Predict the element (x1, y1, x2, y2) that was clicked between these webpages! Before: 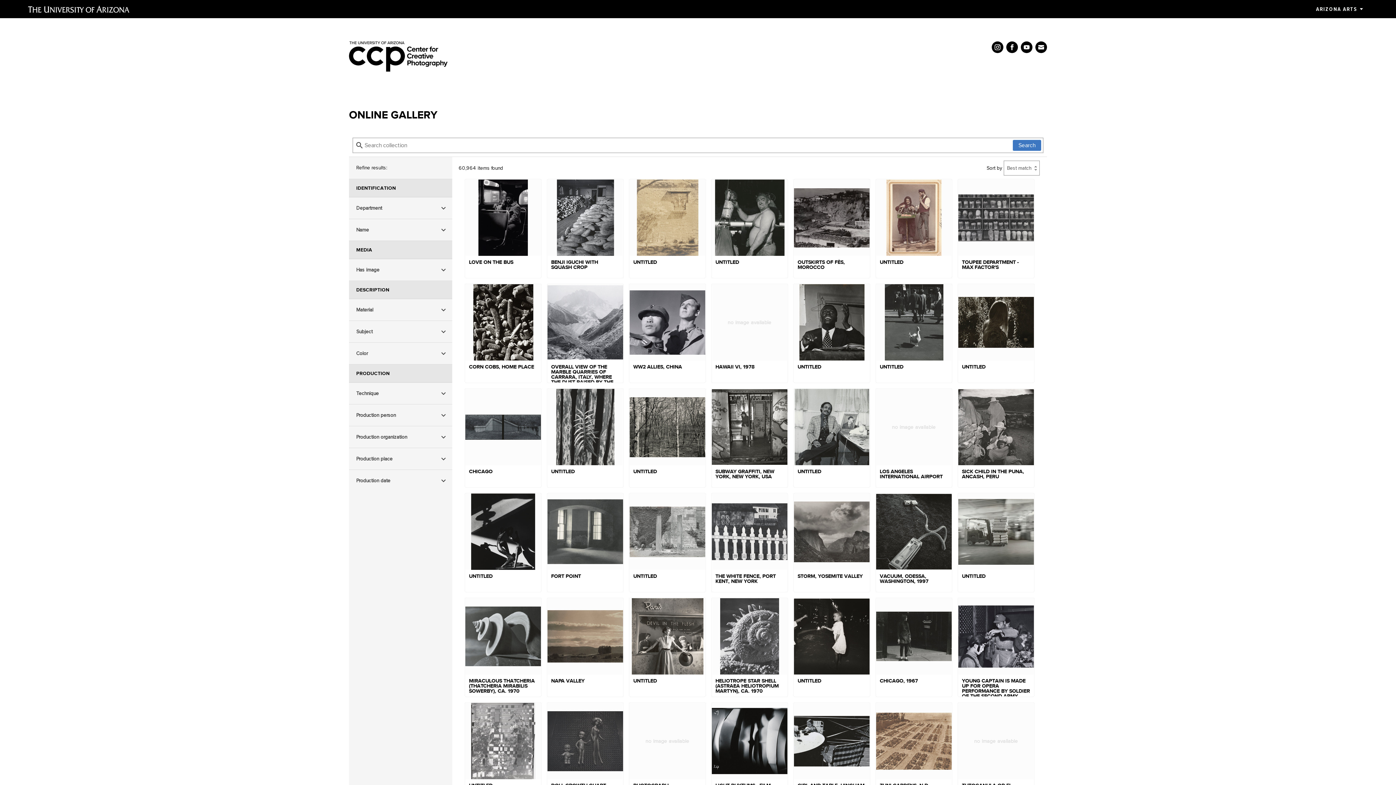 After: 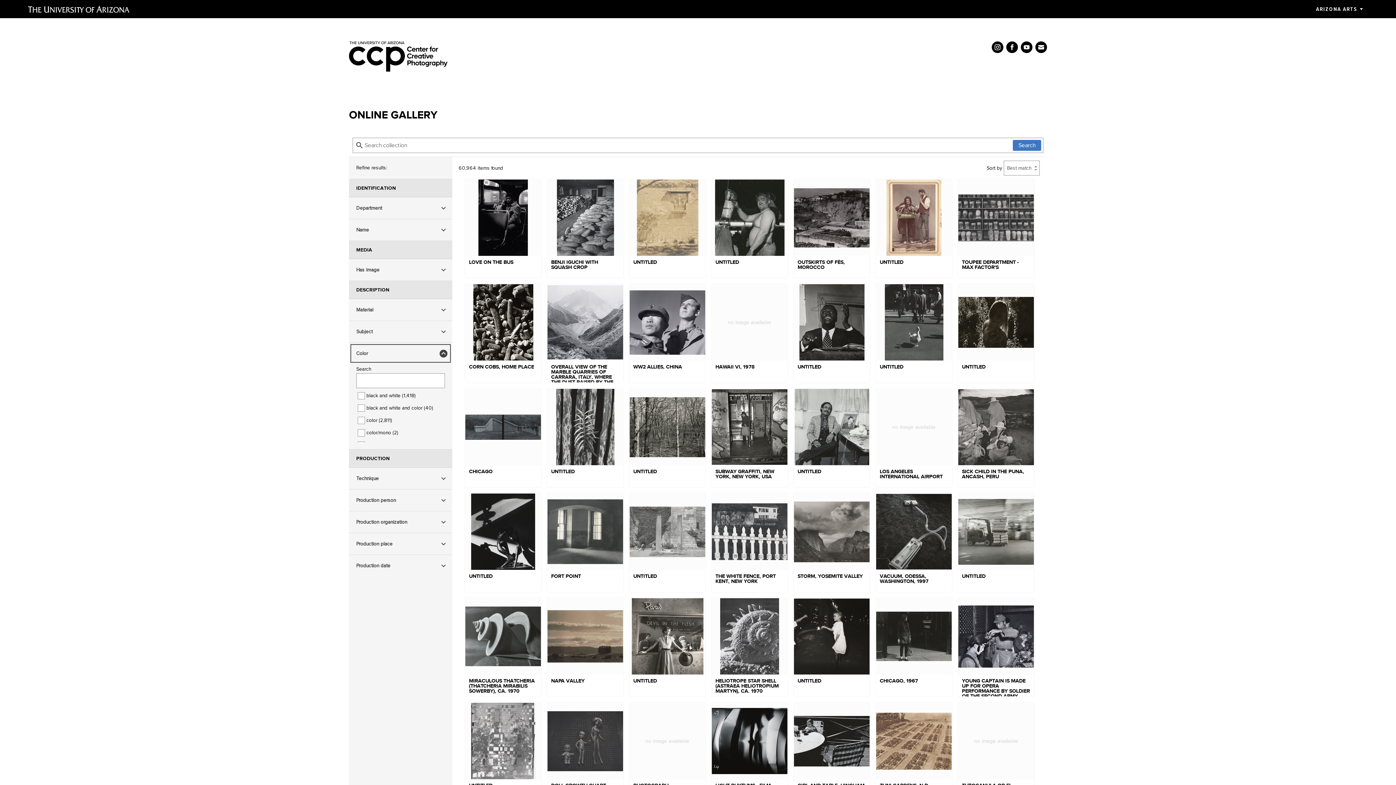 Action: label: Color bbox: (349, 343, 452, 364)